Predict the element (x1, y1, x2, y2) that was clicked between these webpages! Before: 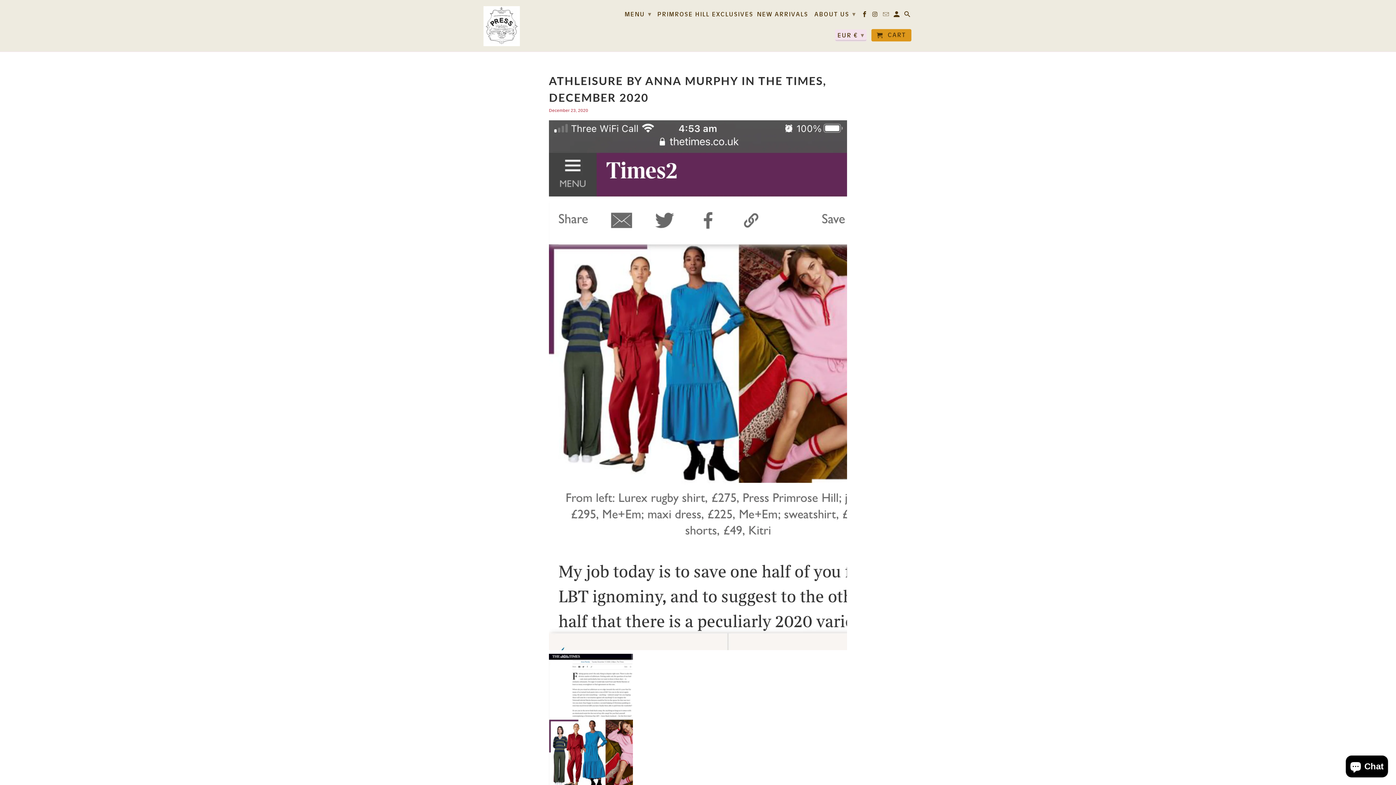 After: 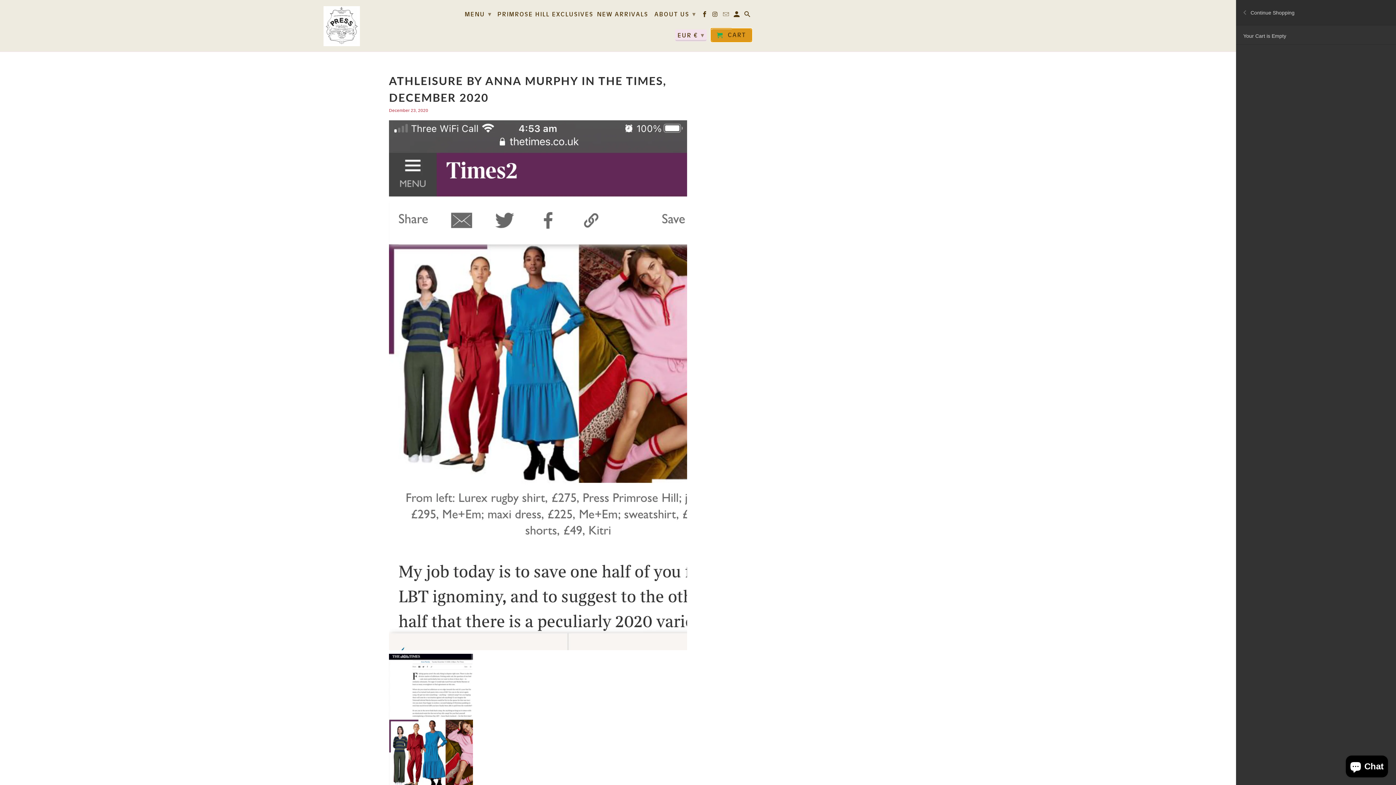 Action: bbox: (871, 29, 911, 41) label:  CART